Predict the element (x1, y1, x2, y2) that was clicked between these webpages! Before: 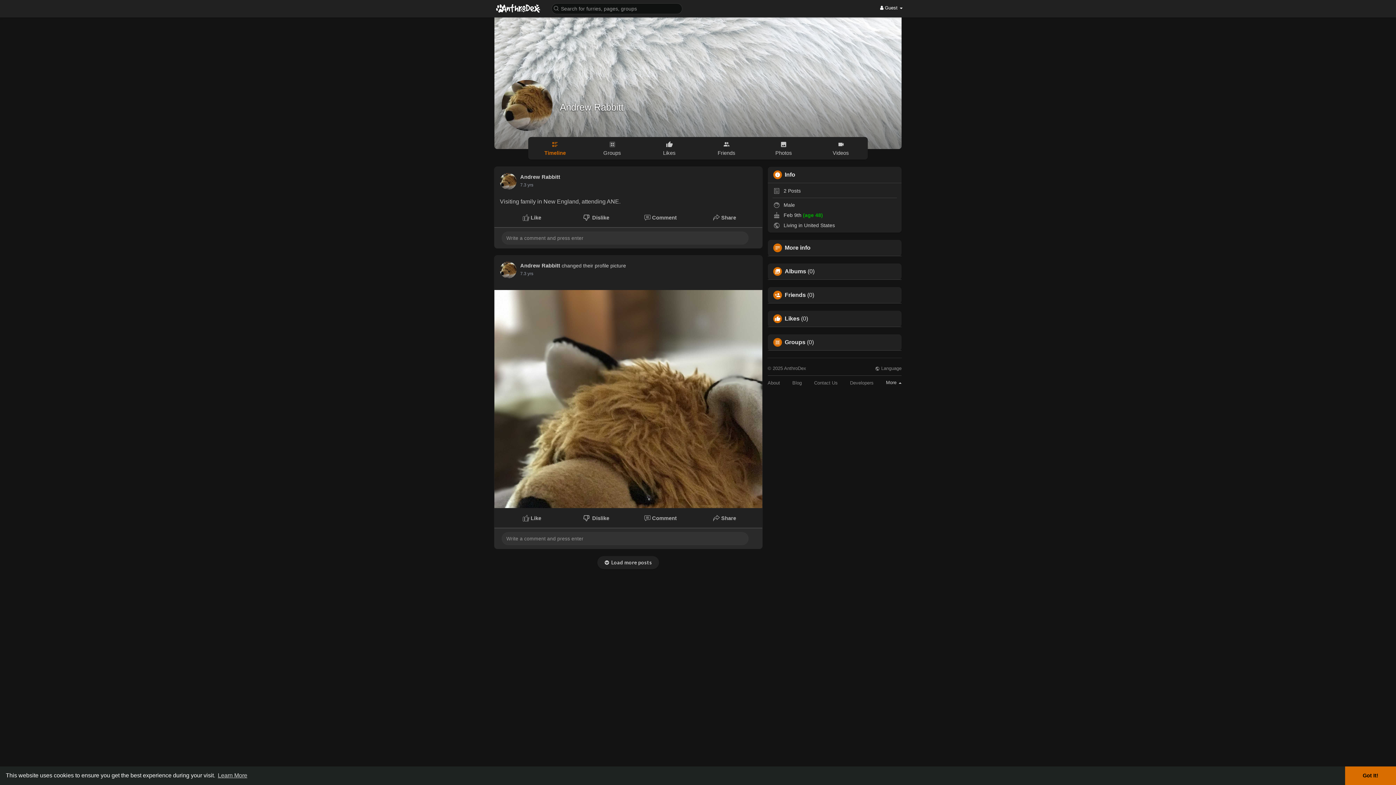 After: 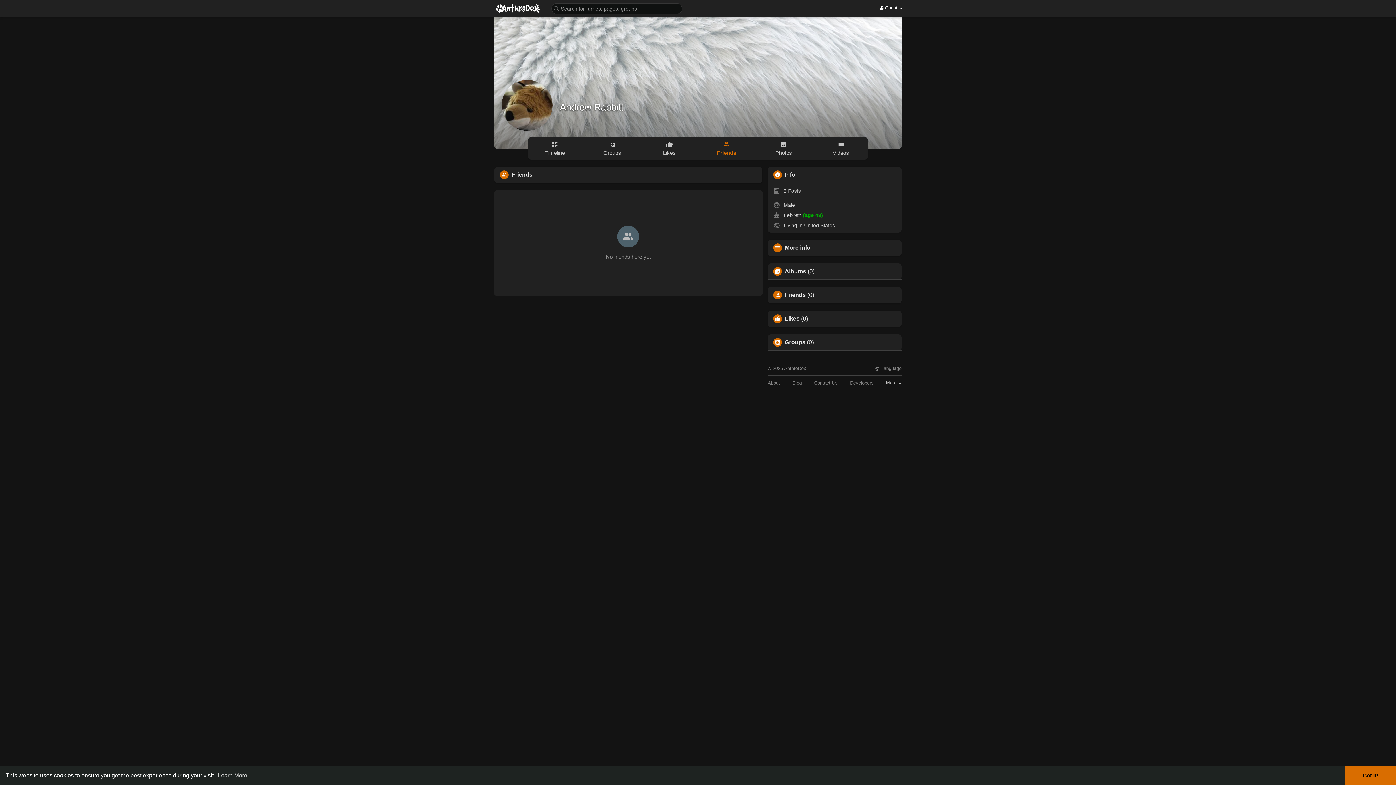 Action: bbox: (699, 137, 753, 159) label: Friends